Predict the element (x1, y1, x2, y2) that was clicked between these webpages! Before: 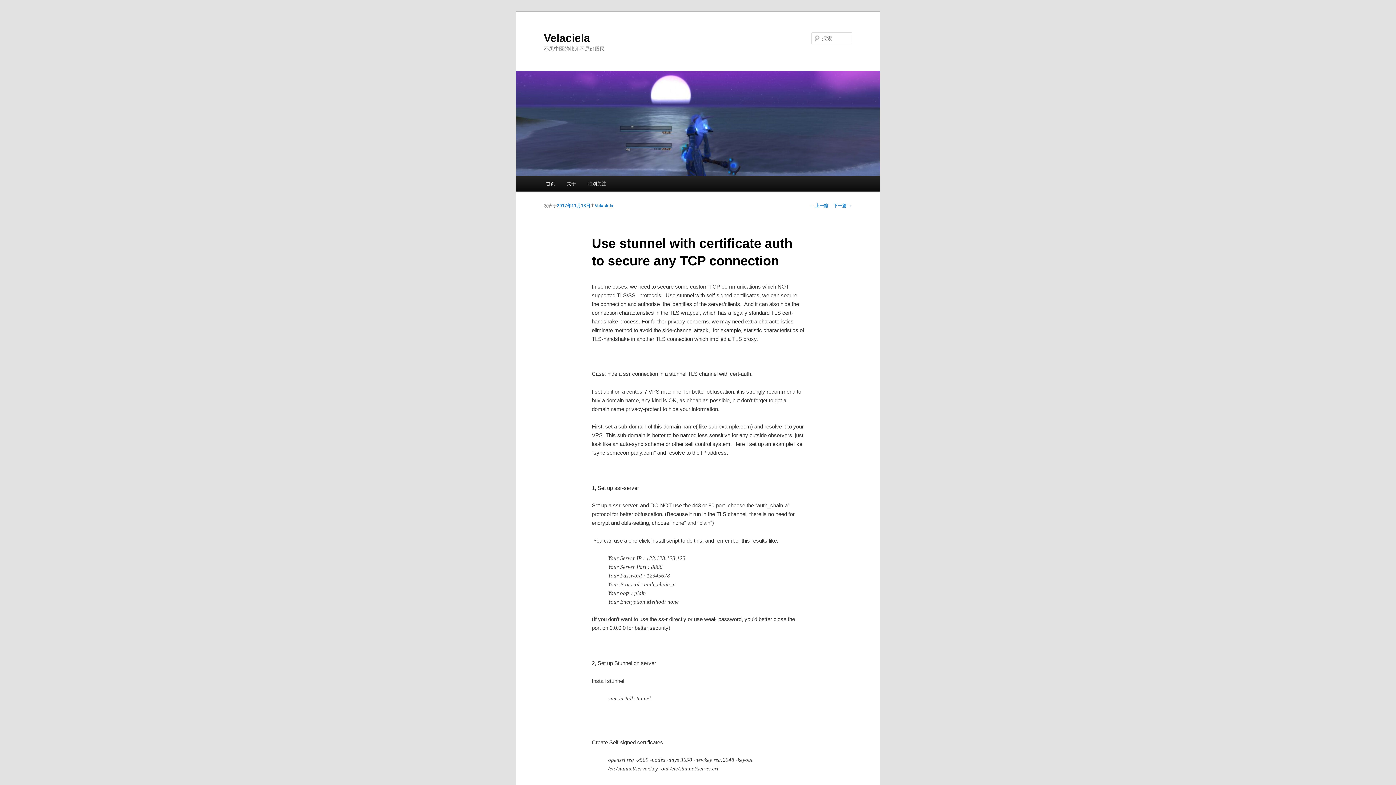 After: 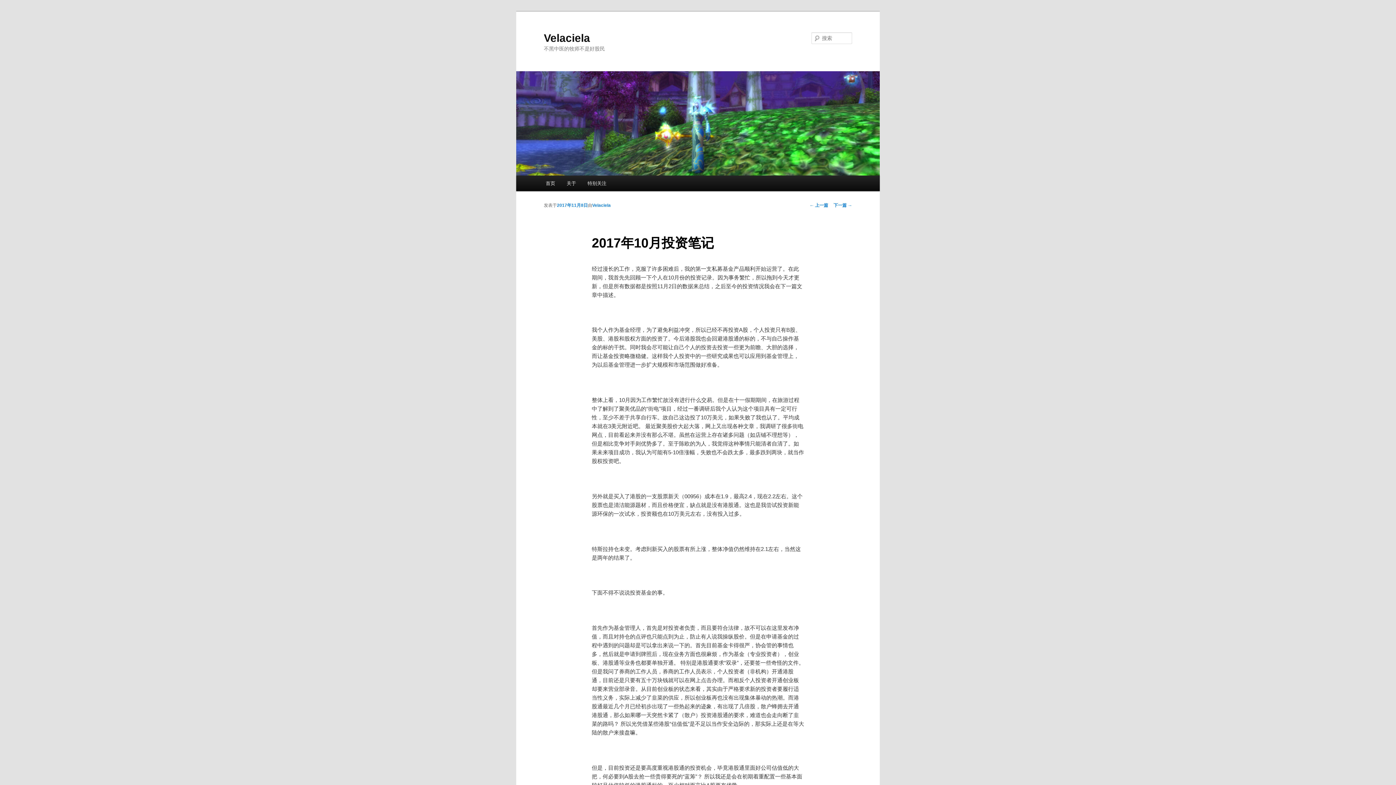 Action: label: ← 上一篇 bbox: (809, 203, 828, 208)